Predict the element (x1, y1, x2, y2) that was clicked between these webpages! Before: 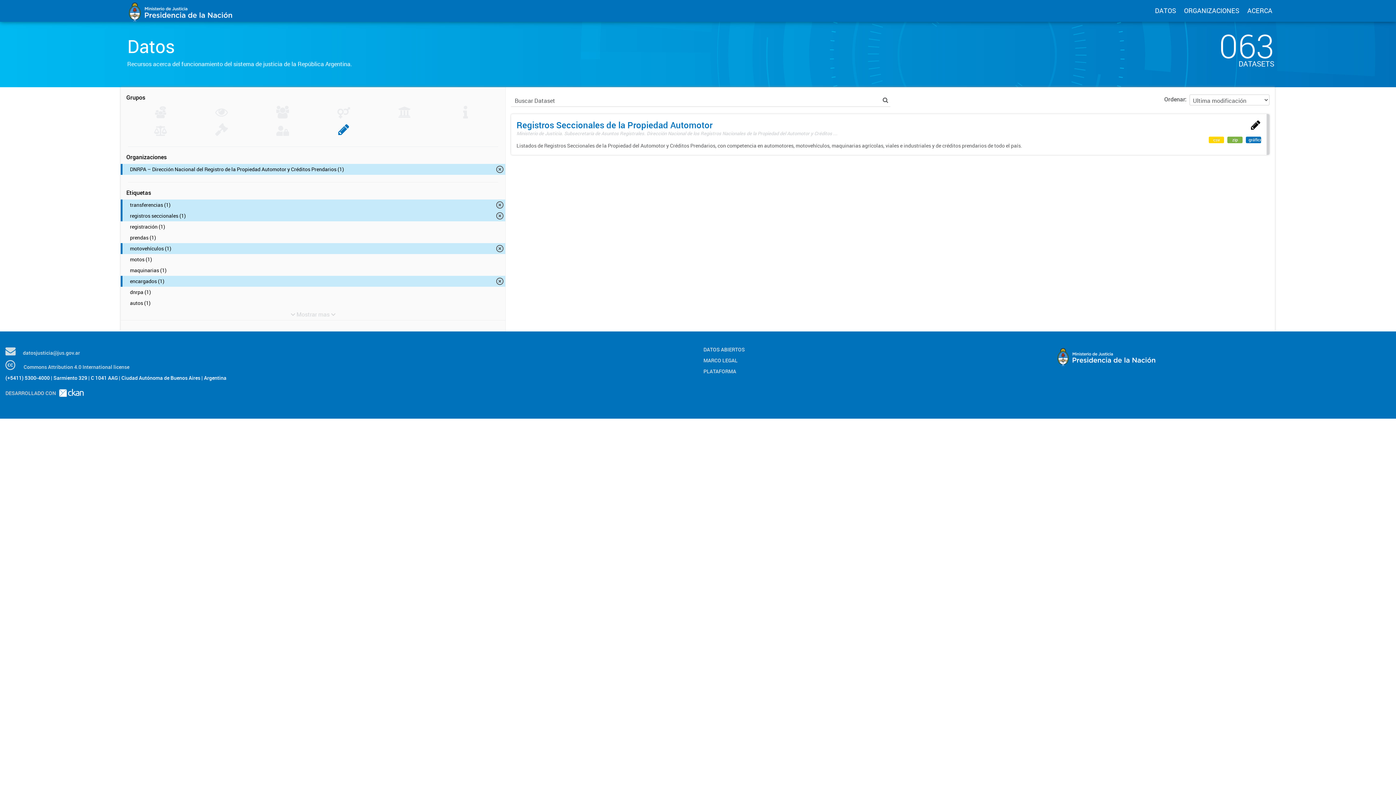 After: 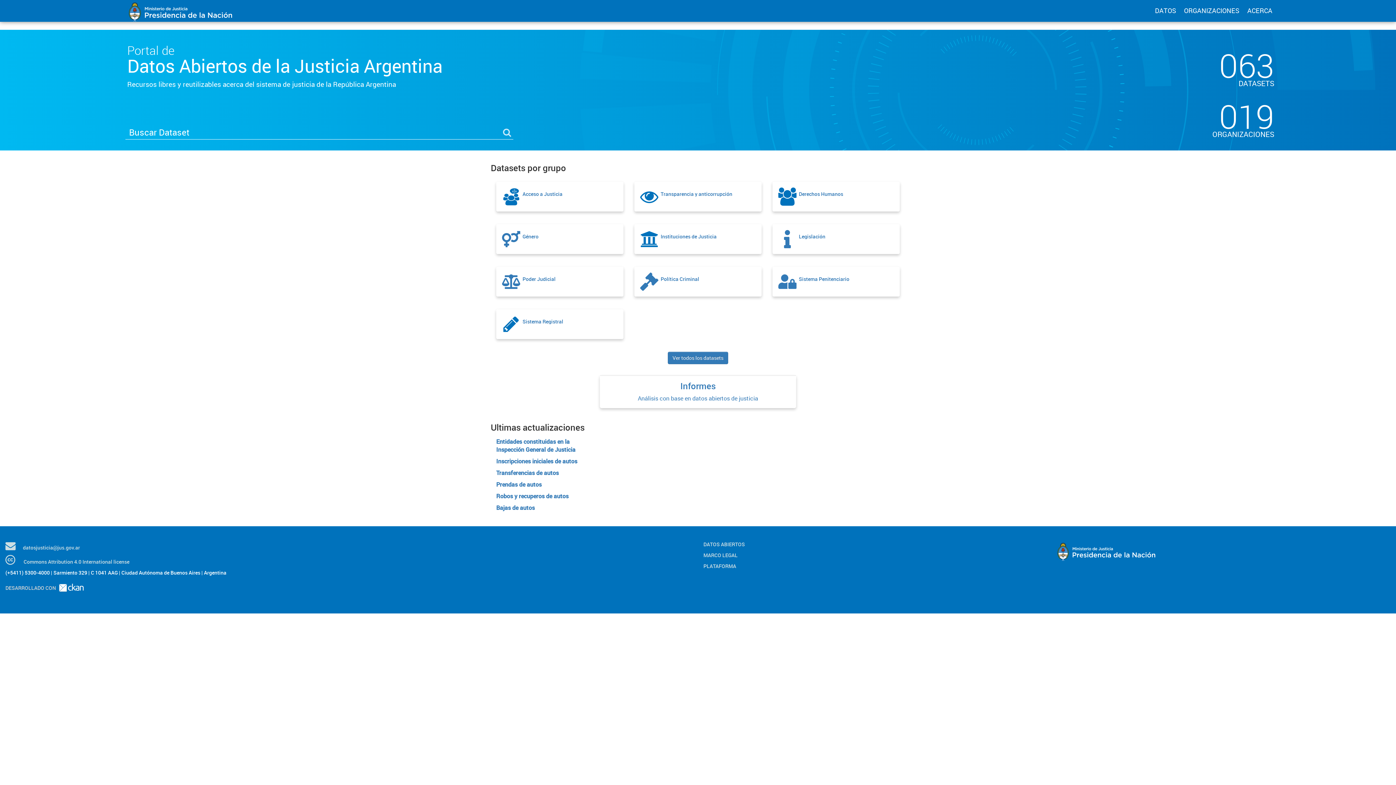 Action: bbox: (1052, 354, 1238, 361)